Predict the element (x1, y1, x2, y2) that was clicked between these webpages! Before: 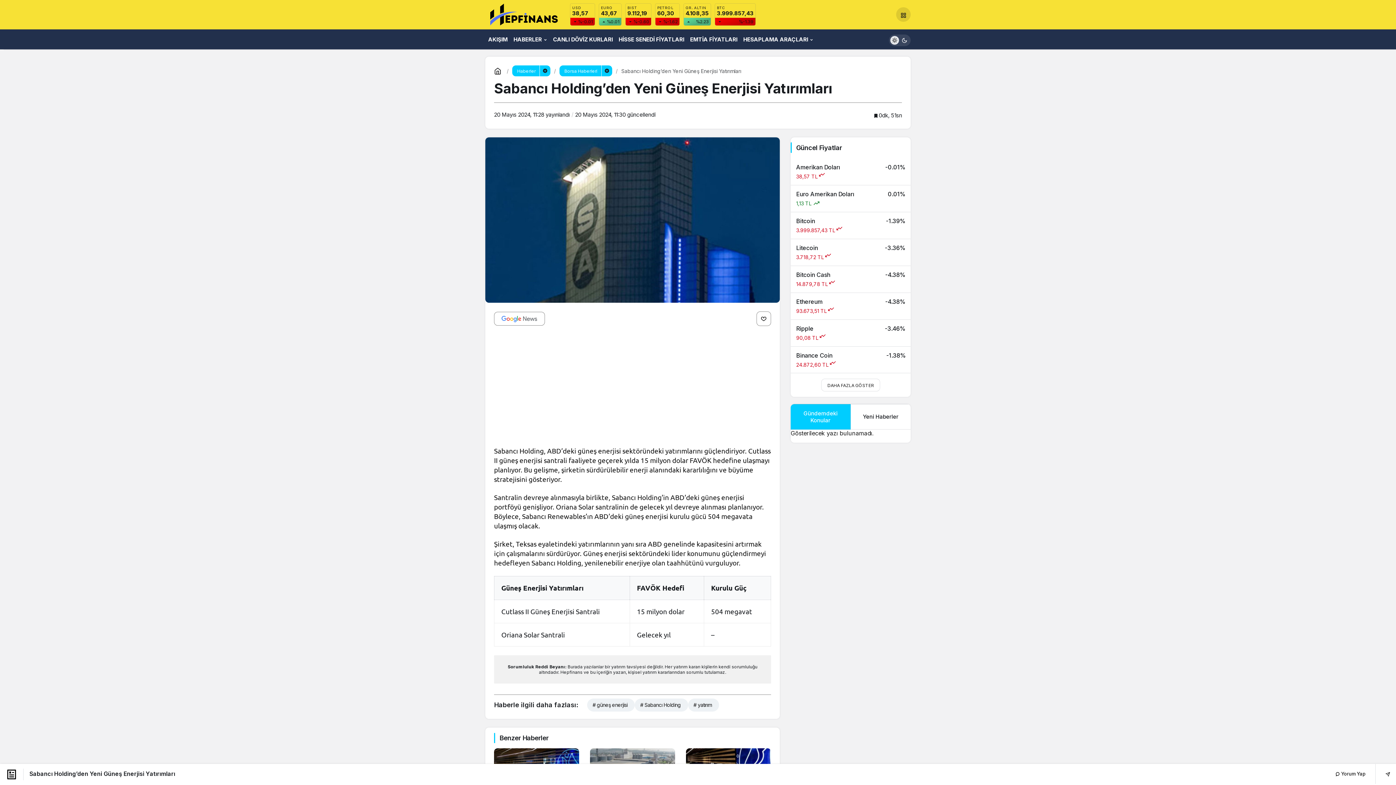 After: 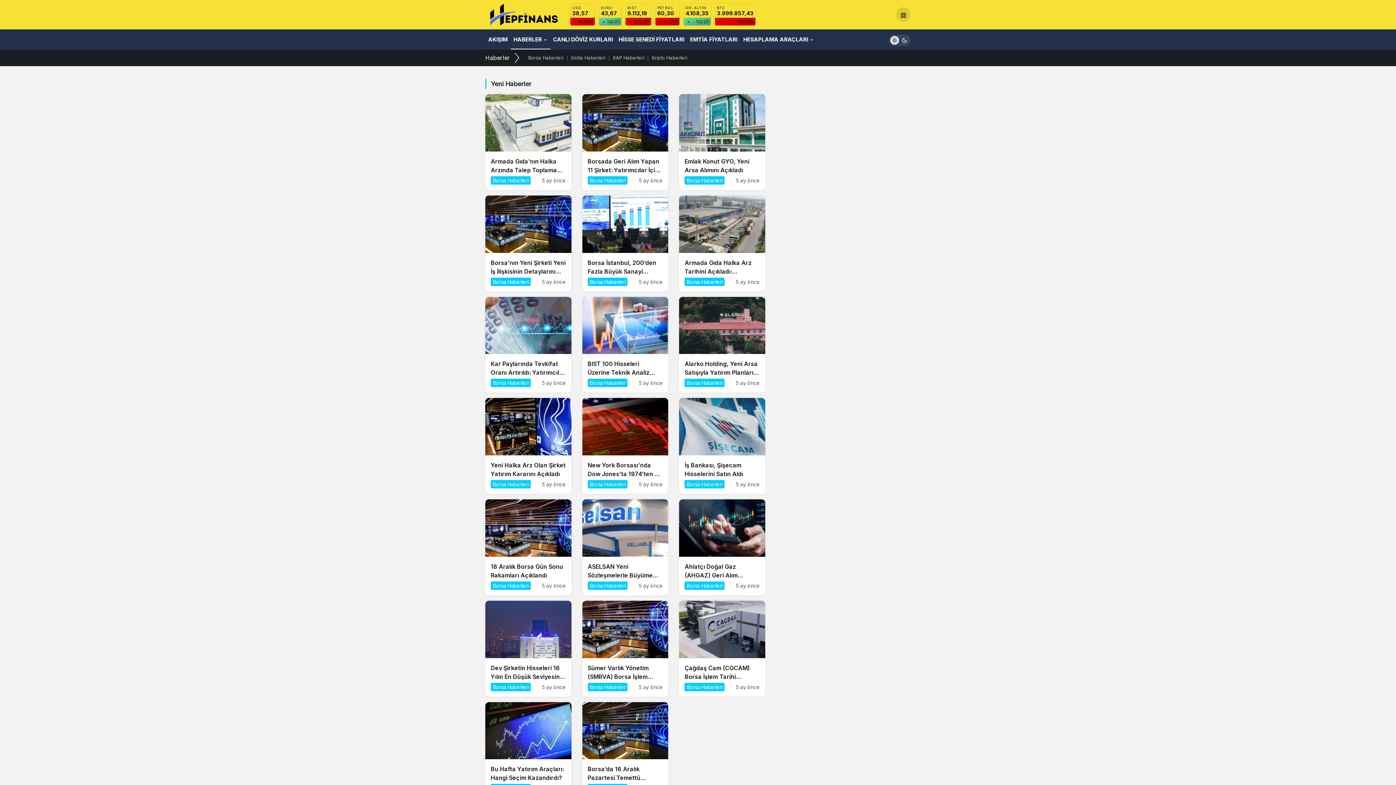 Action: label: Borsa Haberleri bbox: (559, 65, 602, 76)